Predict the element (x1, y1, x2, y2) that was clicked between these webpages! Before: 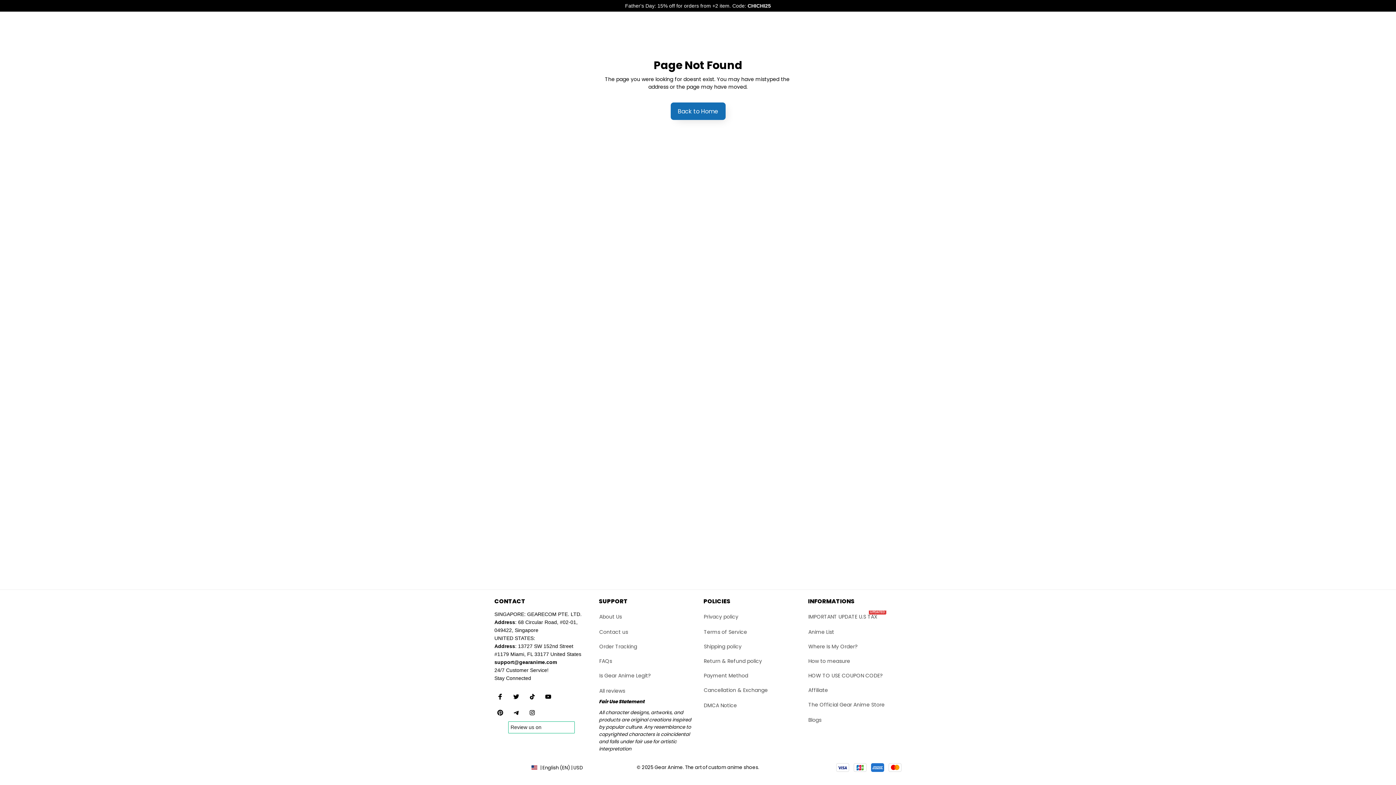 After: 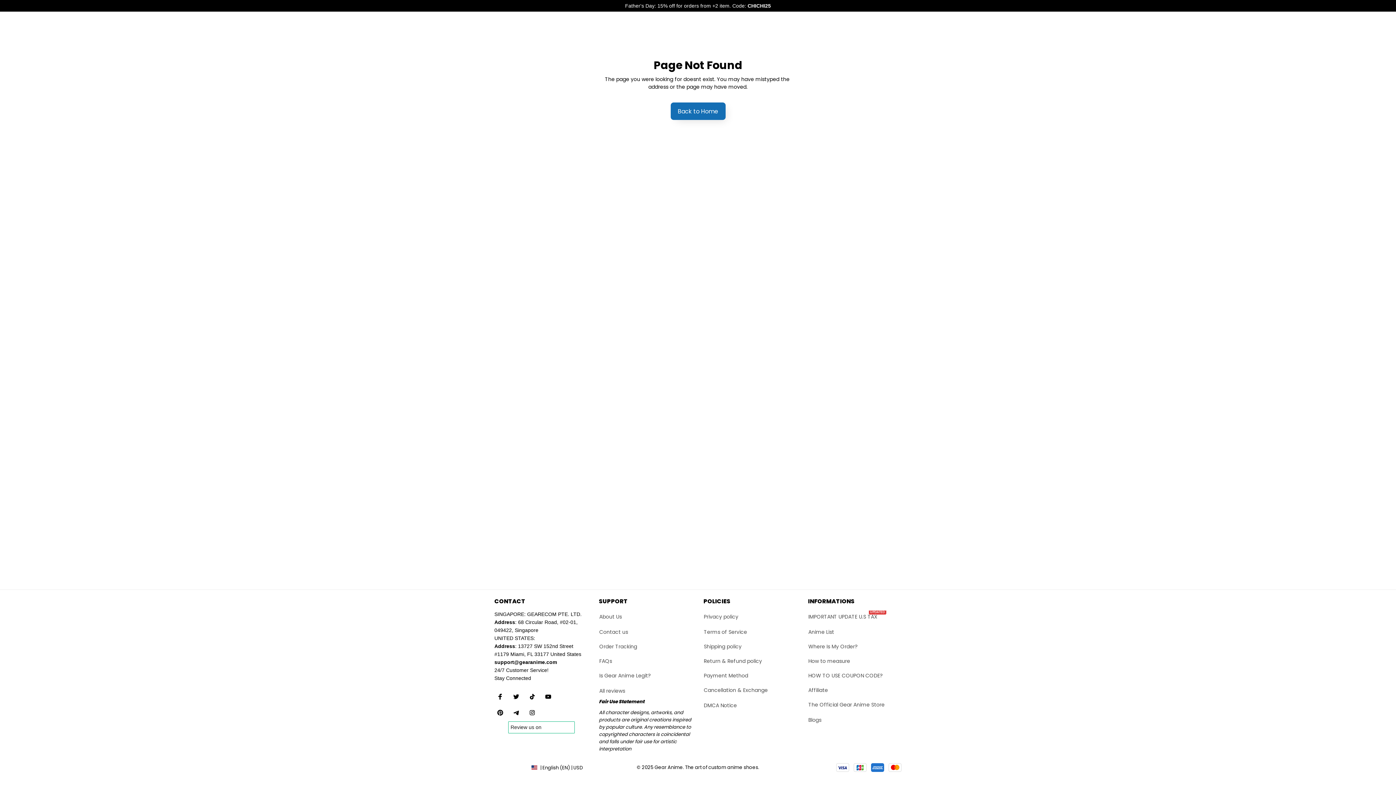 Action: bbox: (510, 707, 522, 718)